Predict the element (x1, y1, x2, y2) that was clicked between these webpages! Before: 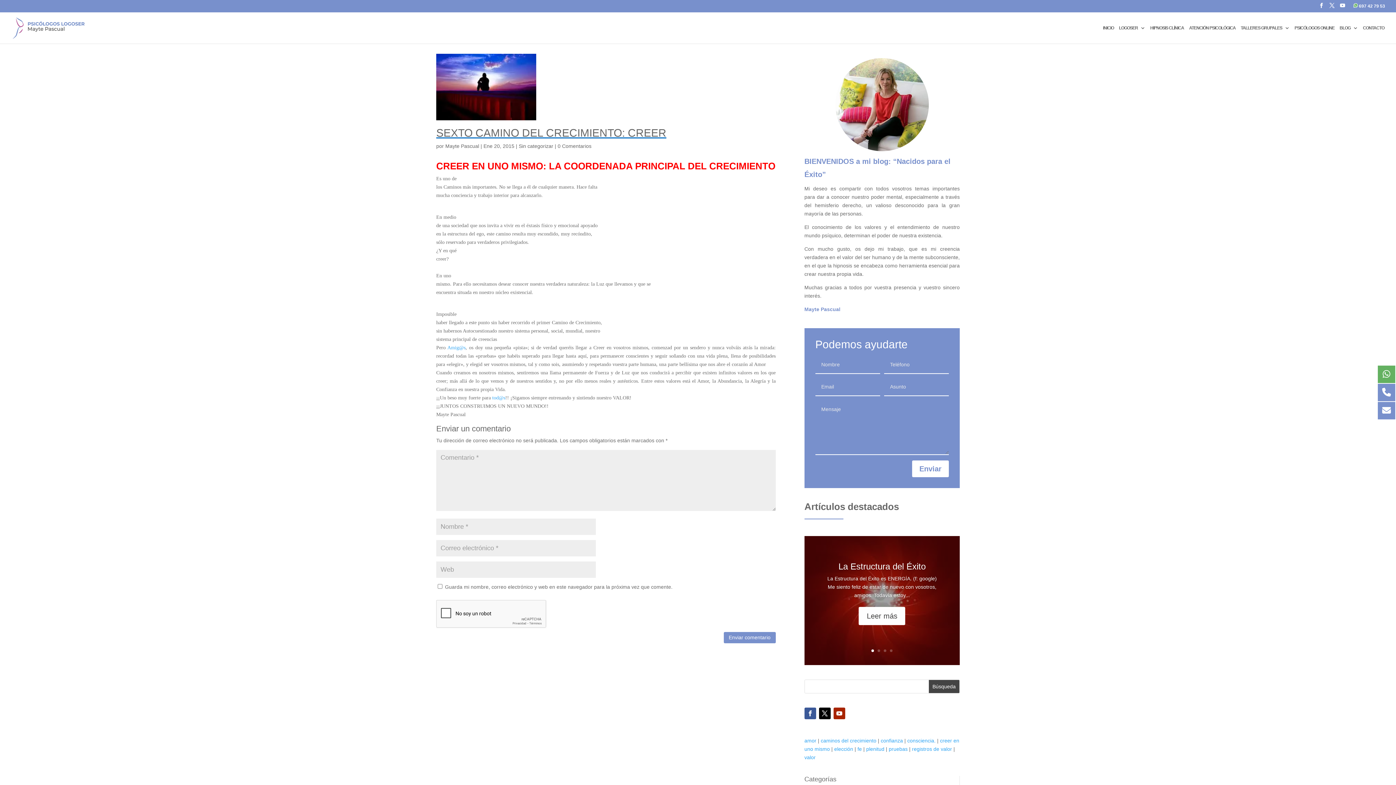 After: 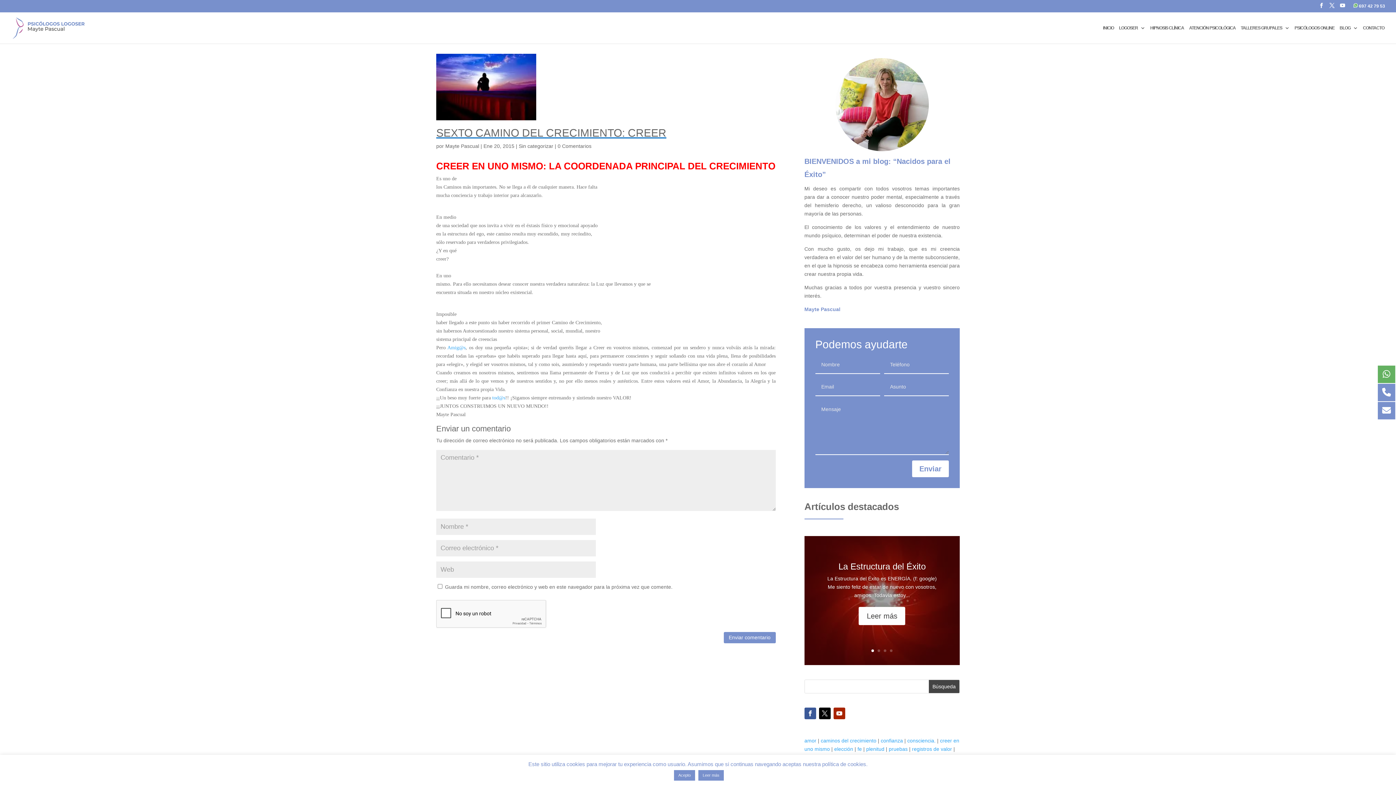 Action: bbox: (819, 708, 830, 719)